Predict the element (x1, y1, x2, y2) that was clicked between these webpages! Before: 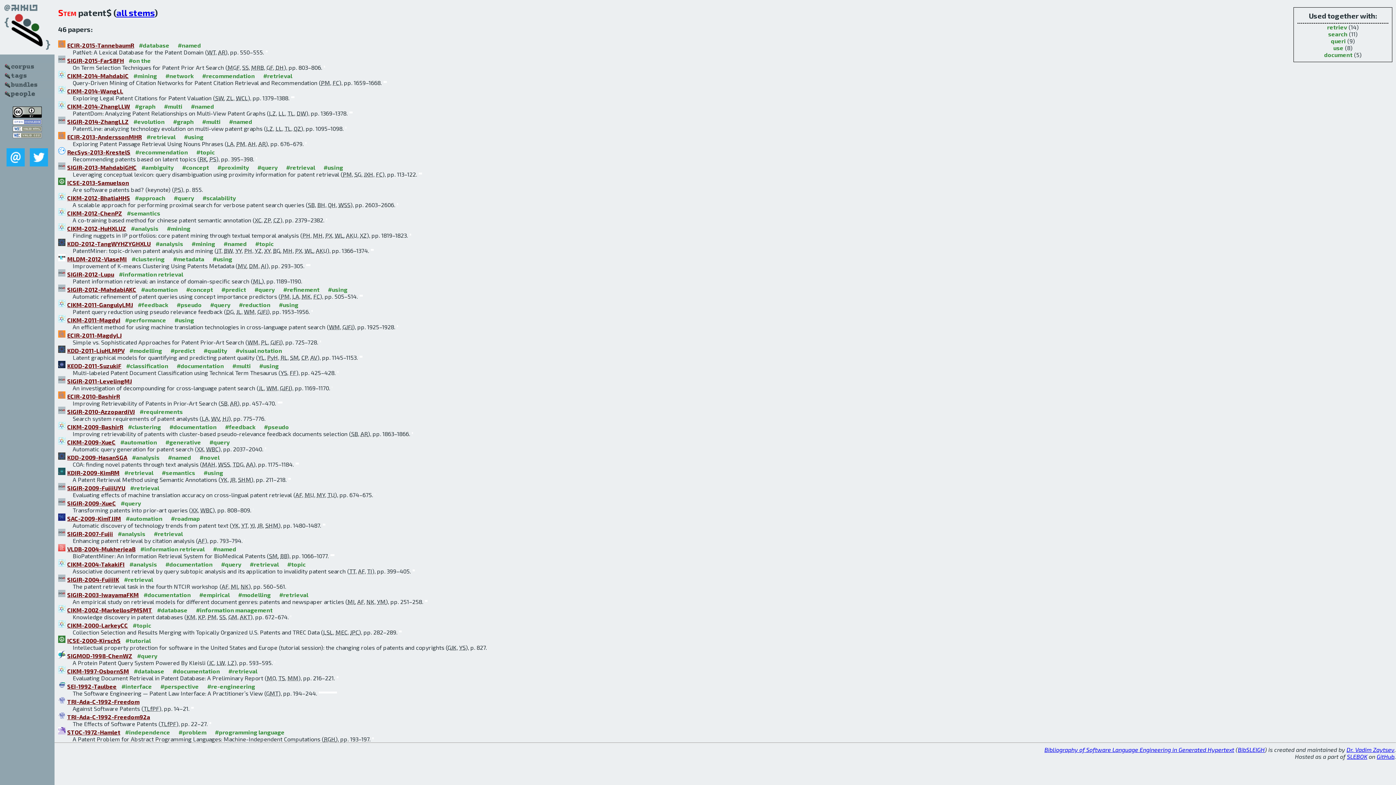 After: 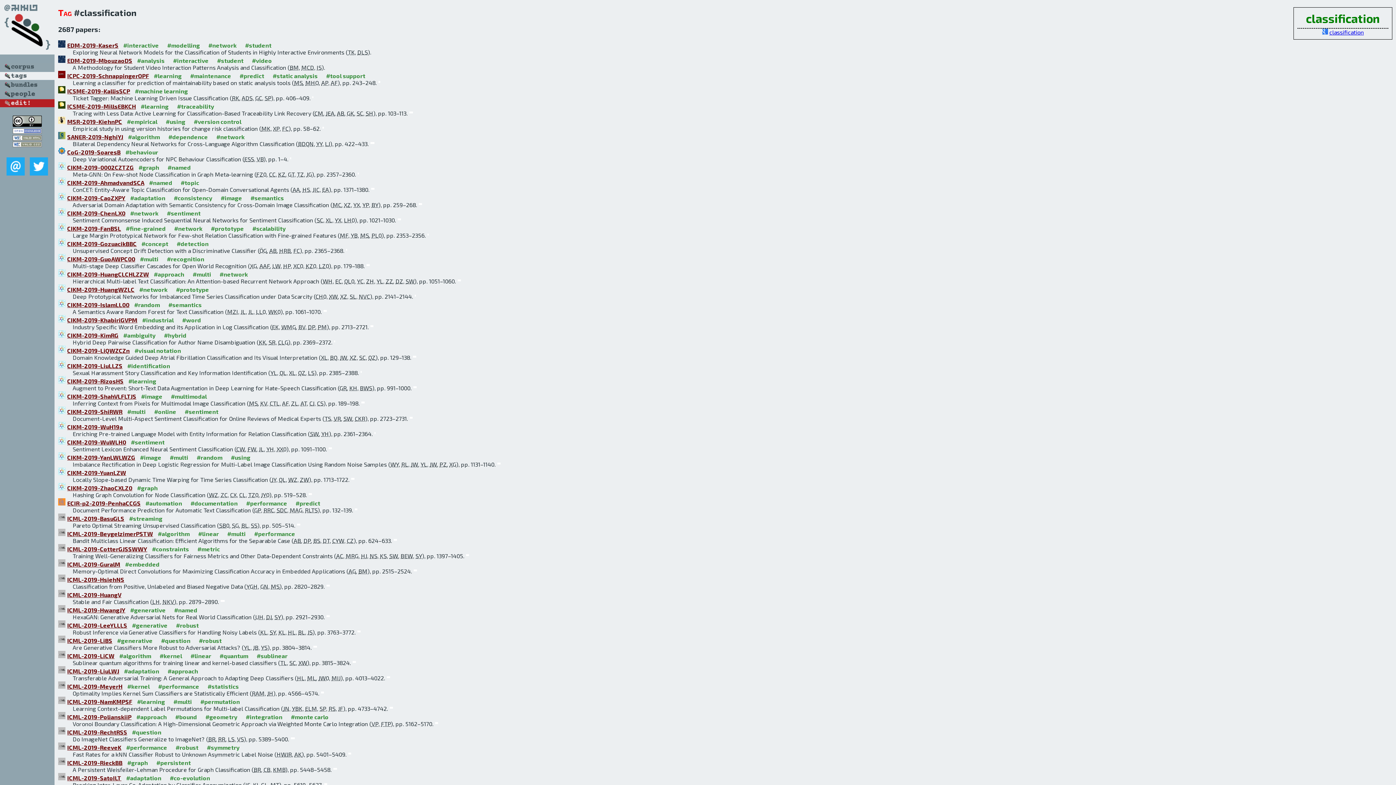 Action: label: #classification bbox: (126, 362, 168, 369)